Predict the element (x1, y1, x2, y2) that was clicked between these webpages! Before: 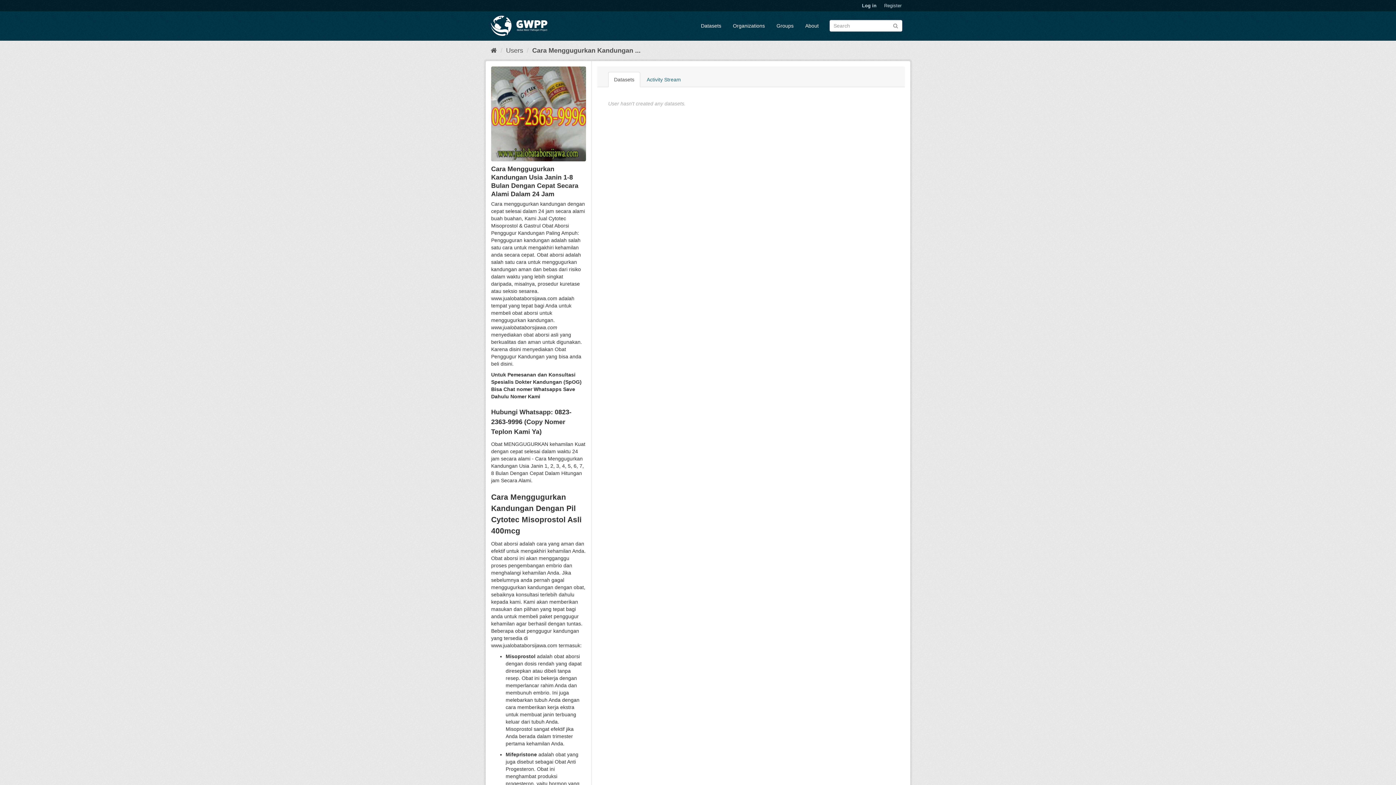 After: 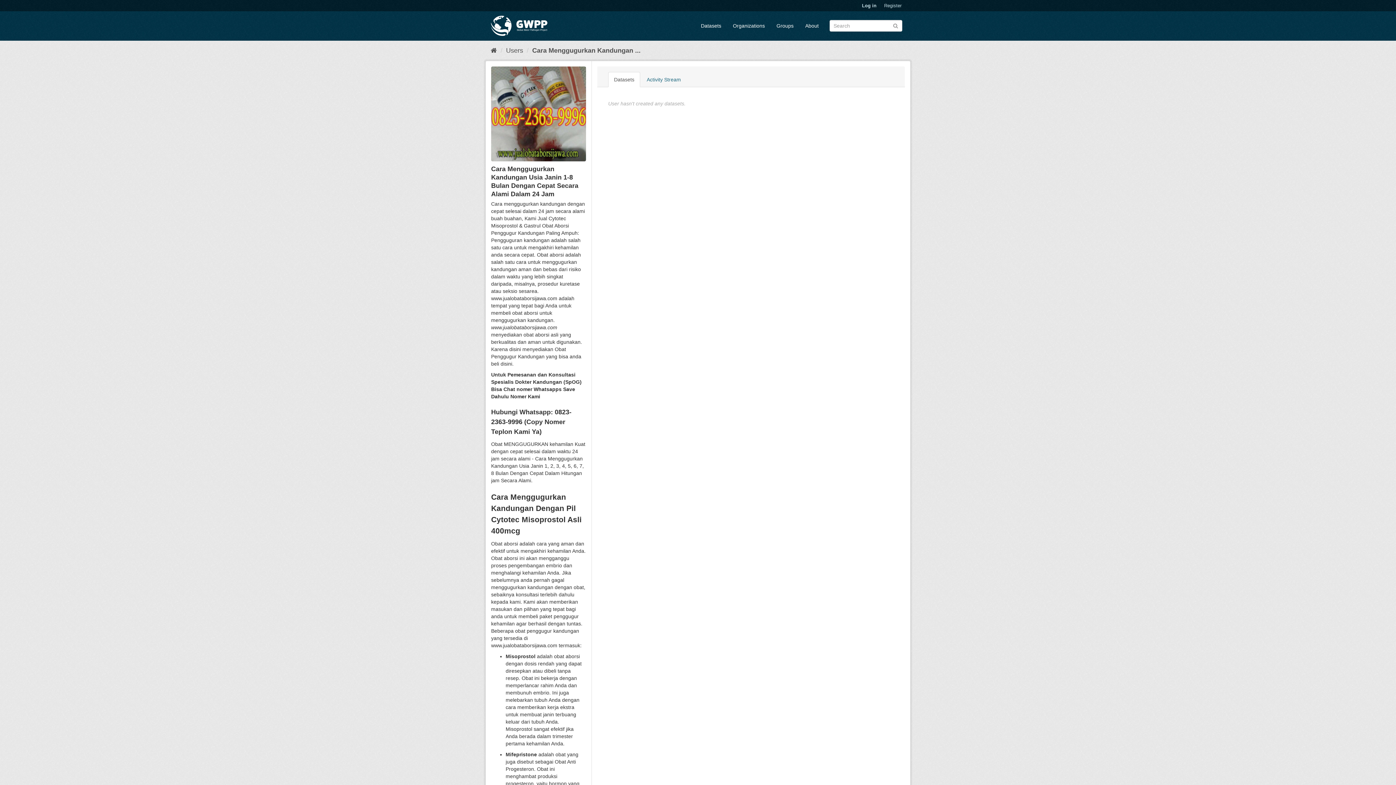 Action: bbox: (491, 66, 586, 161)